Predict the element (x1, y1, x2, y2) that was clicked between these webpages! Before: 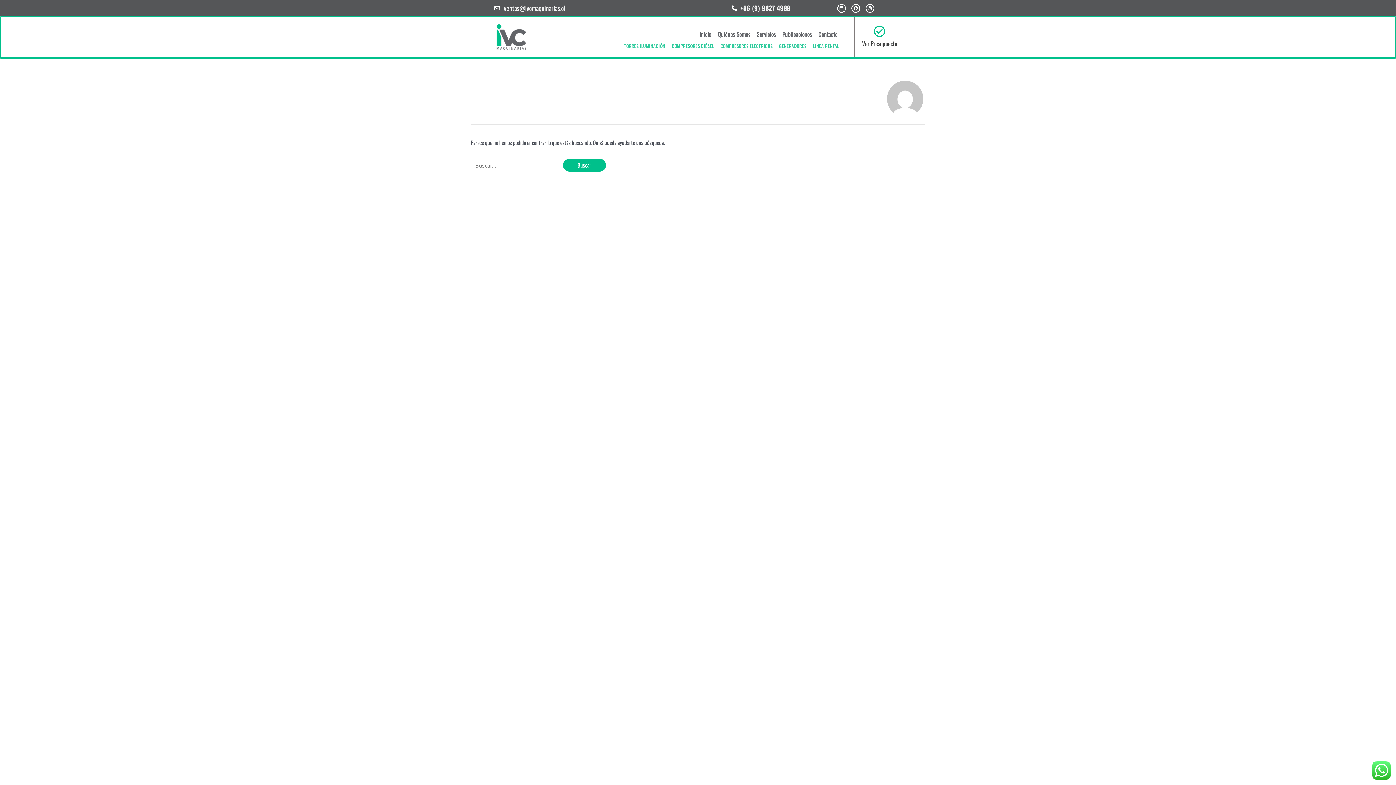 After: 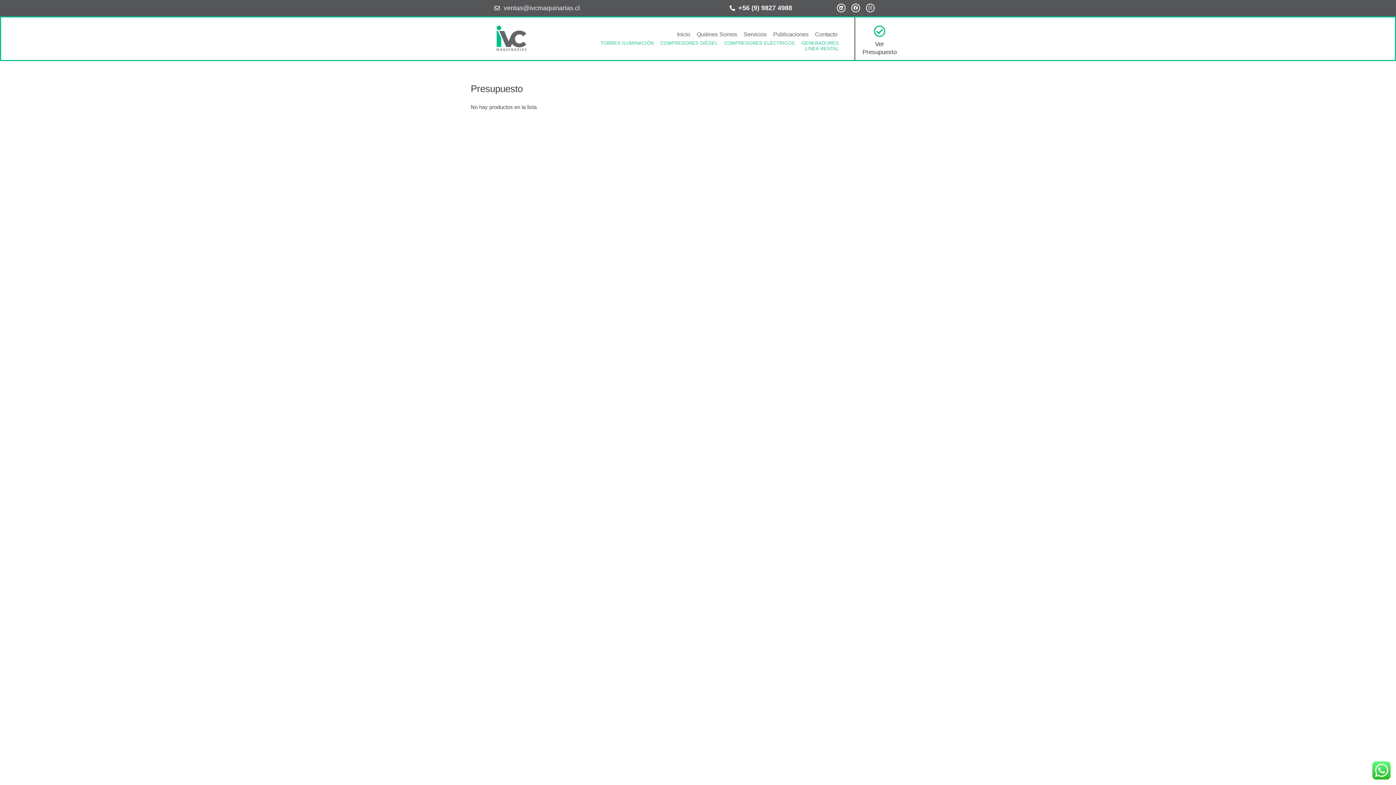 Action: label: Ver Presupuesto bbox: (873, 25, 885, 37)